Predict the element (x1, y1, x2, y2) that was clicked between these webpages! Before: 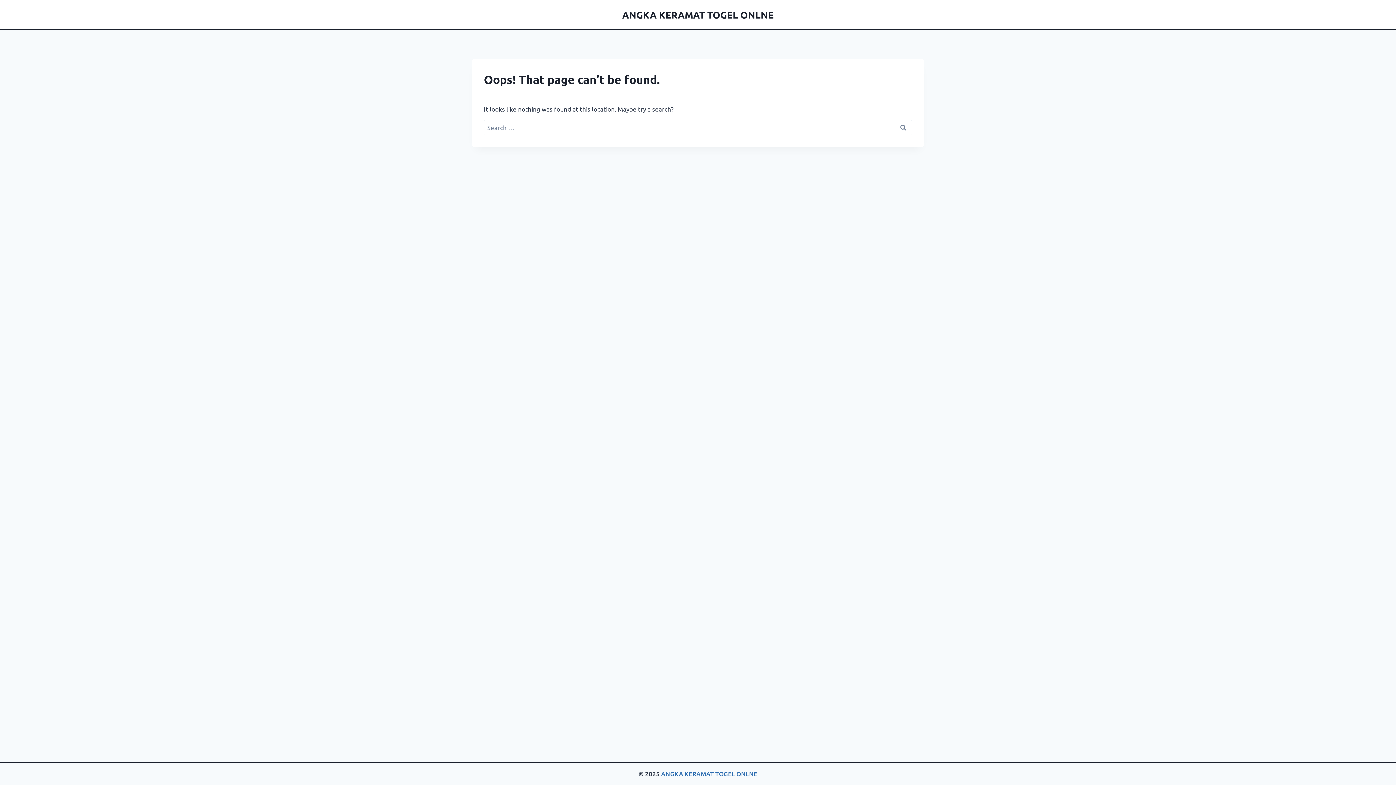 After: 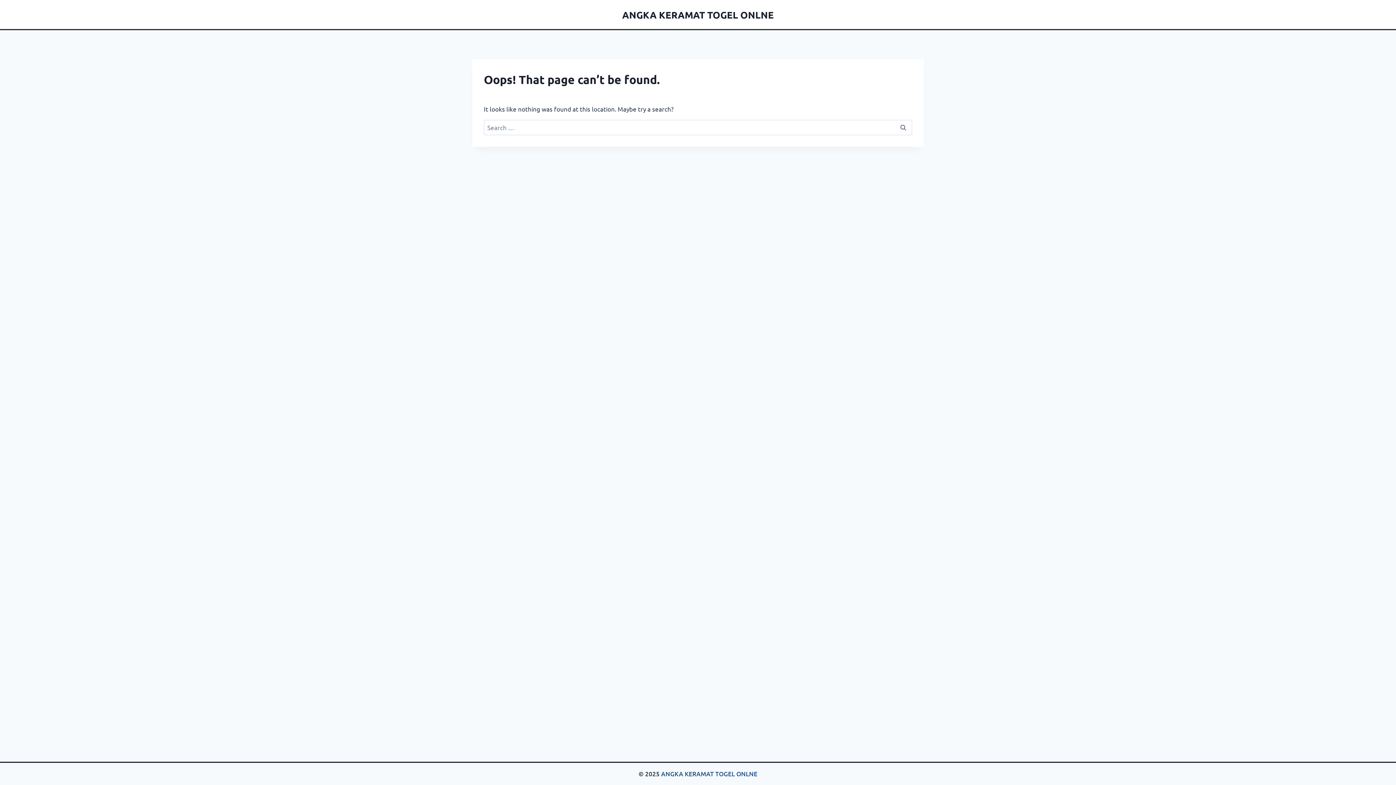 Action: label: ANGKA KERAMAT TOGEL ONLNE bbox: (661, 770, 757, 778)